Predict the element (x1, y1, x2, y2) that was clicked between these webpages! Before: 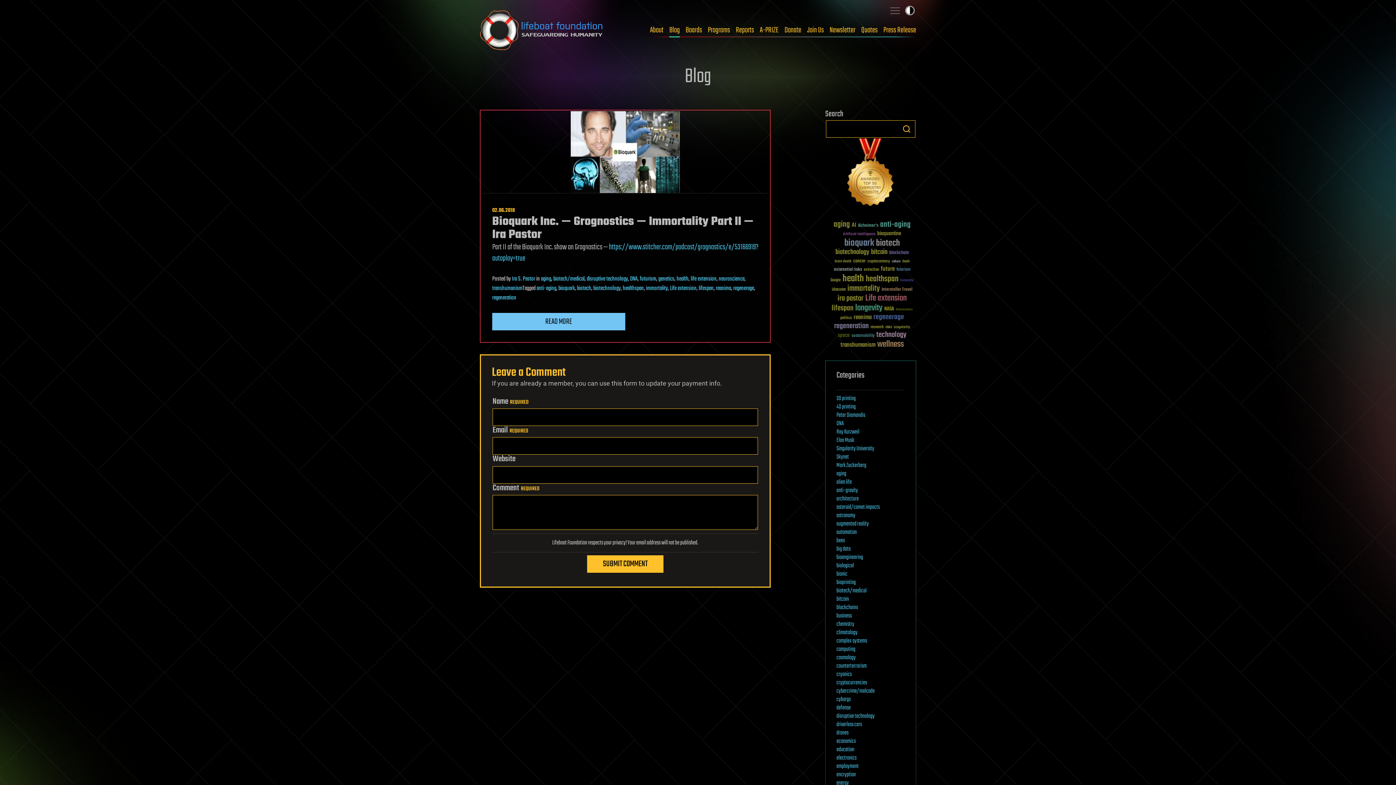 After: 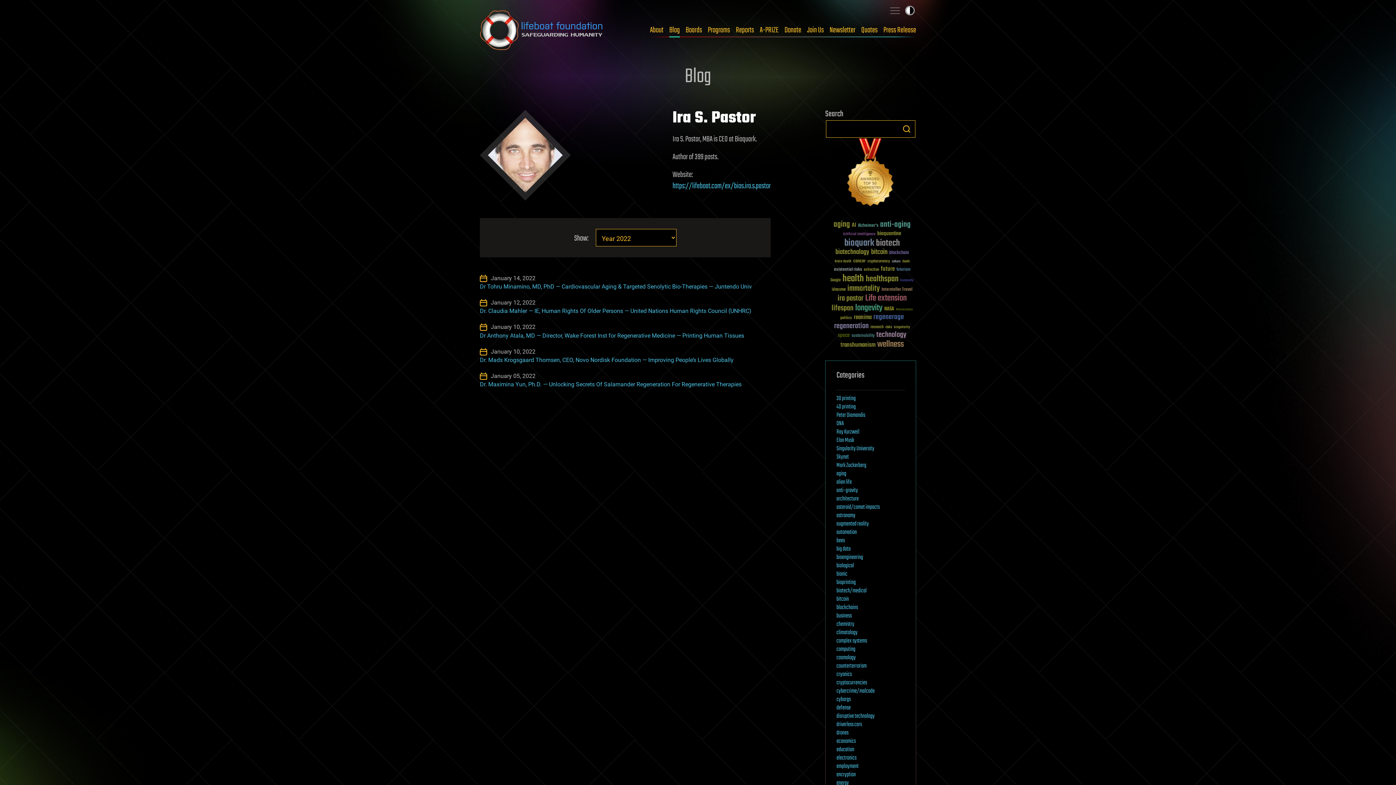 Action: label: Ira S. Pastor bbox: (512, 274, 535, 284)